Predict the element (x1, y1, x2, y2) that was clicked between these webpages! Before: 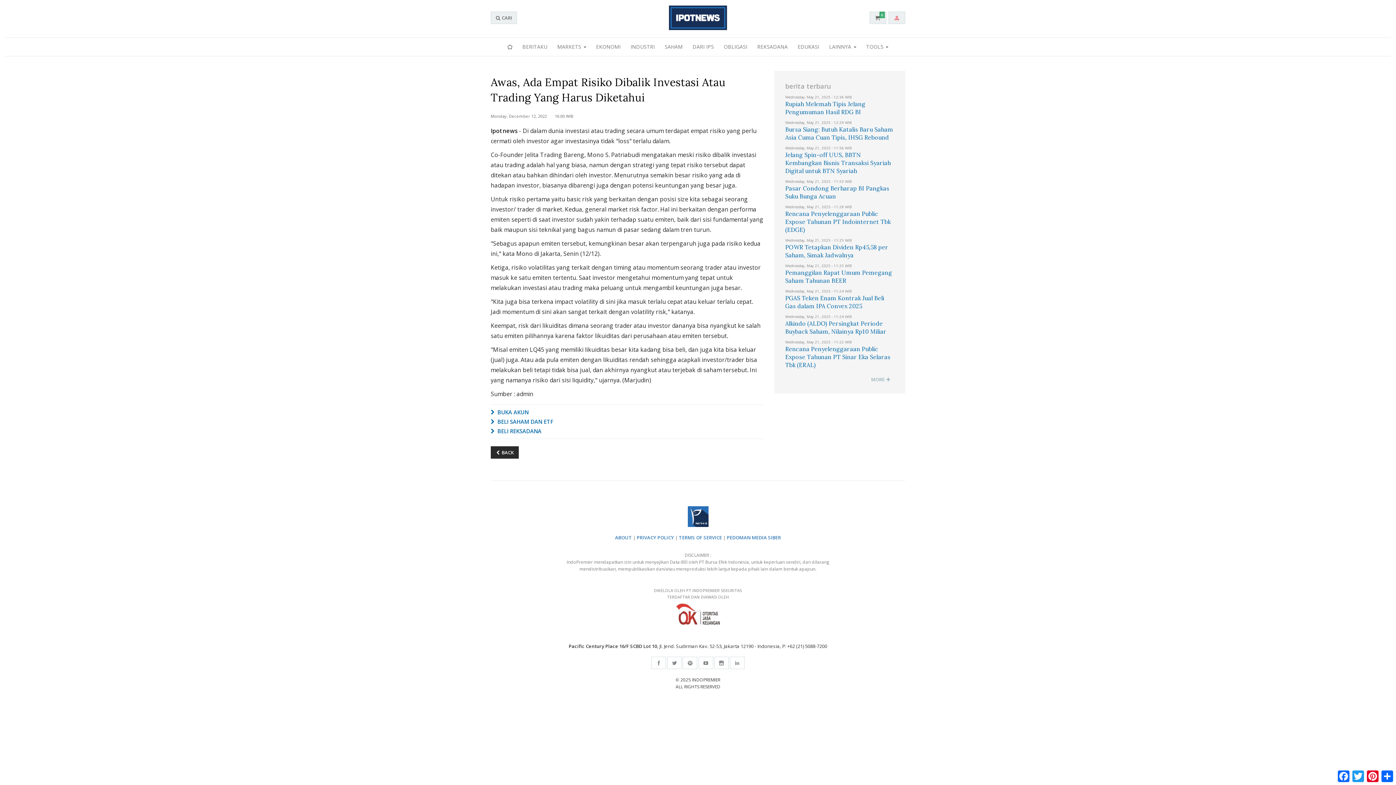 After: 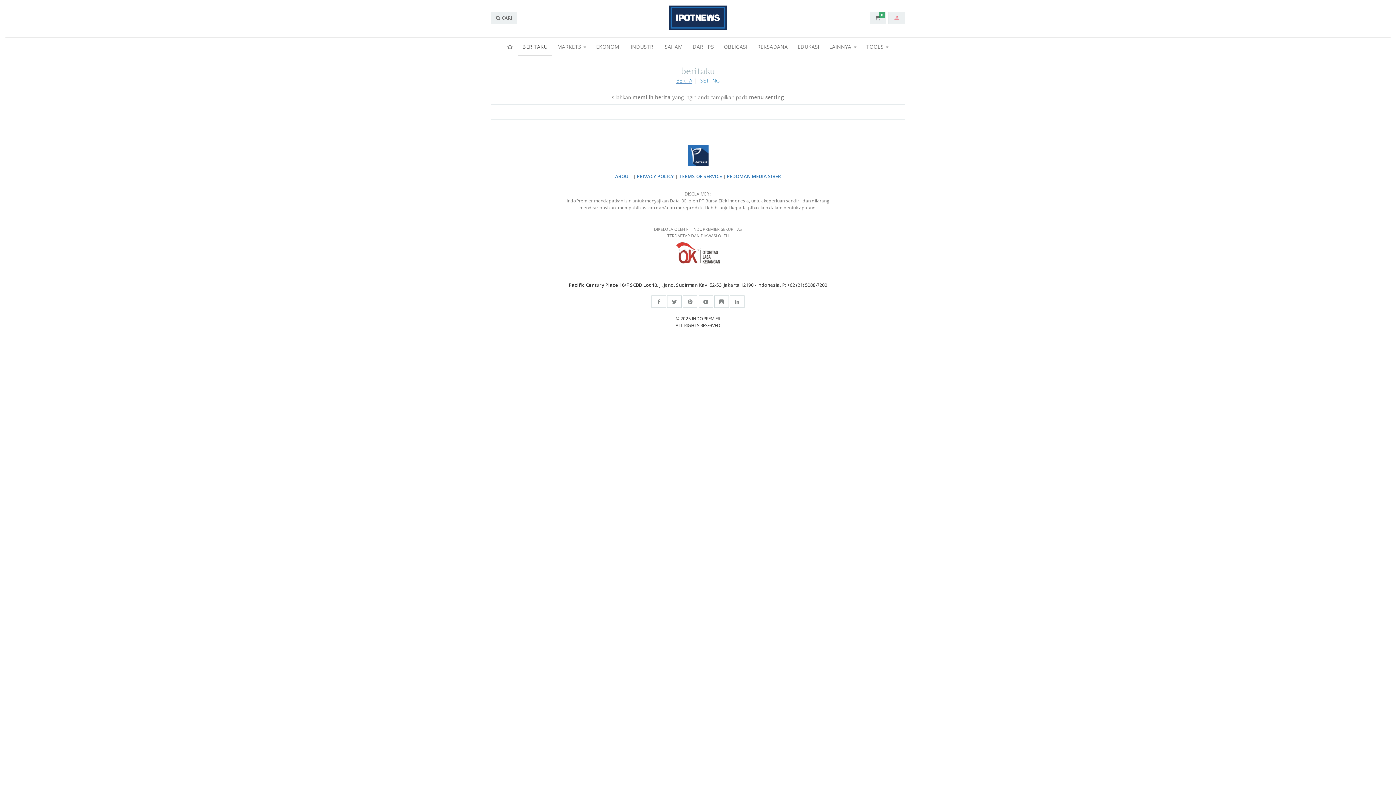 Action: label: BERITAKU bbox: (518, 37, 551, 56)